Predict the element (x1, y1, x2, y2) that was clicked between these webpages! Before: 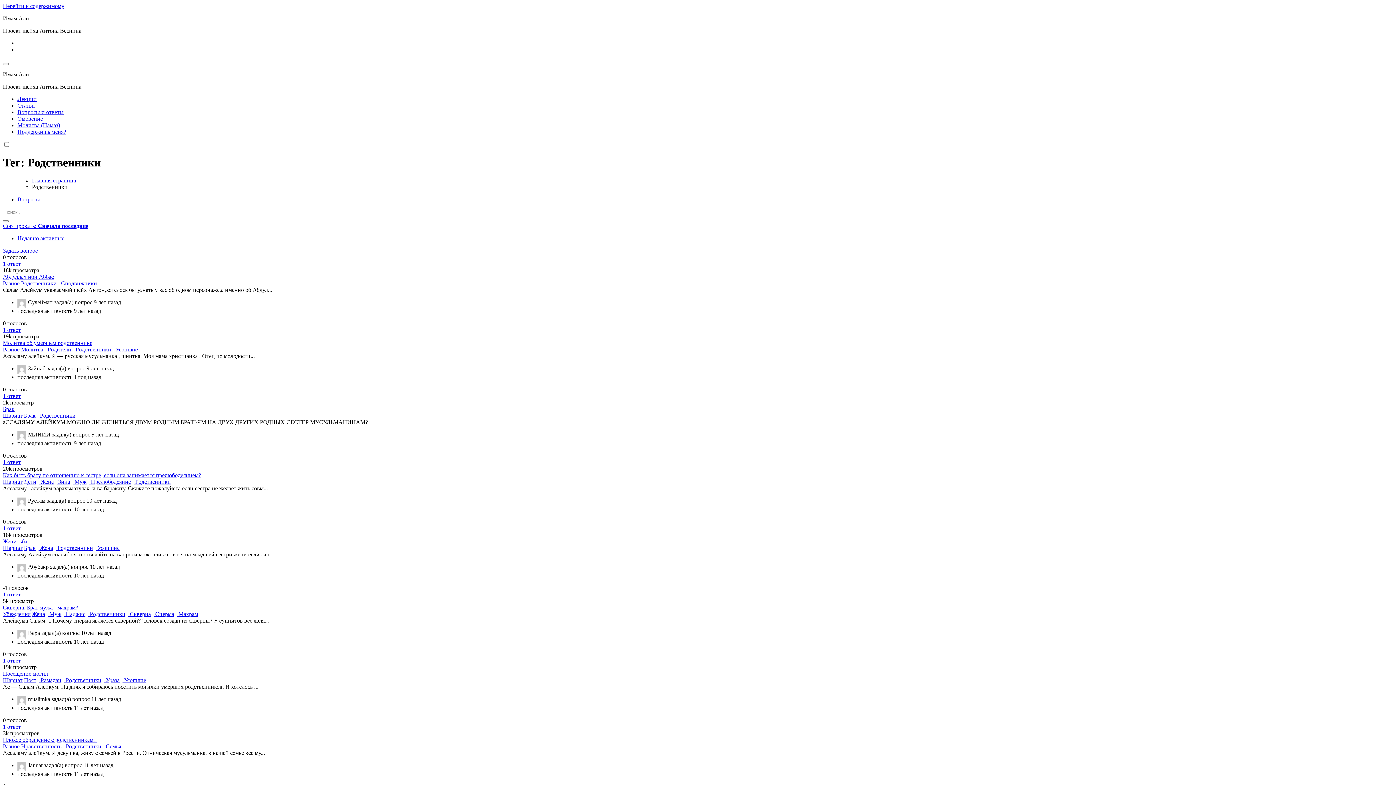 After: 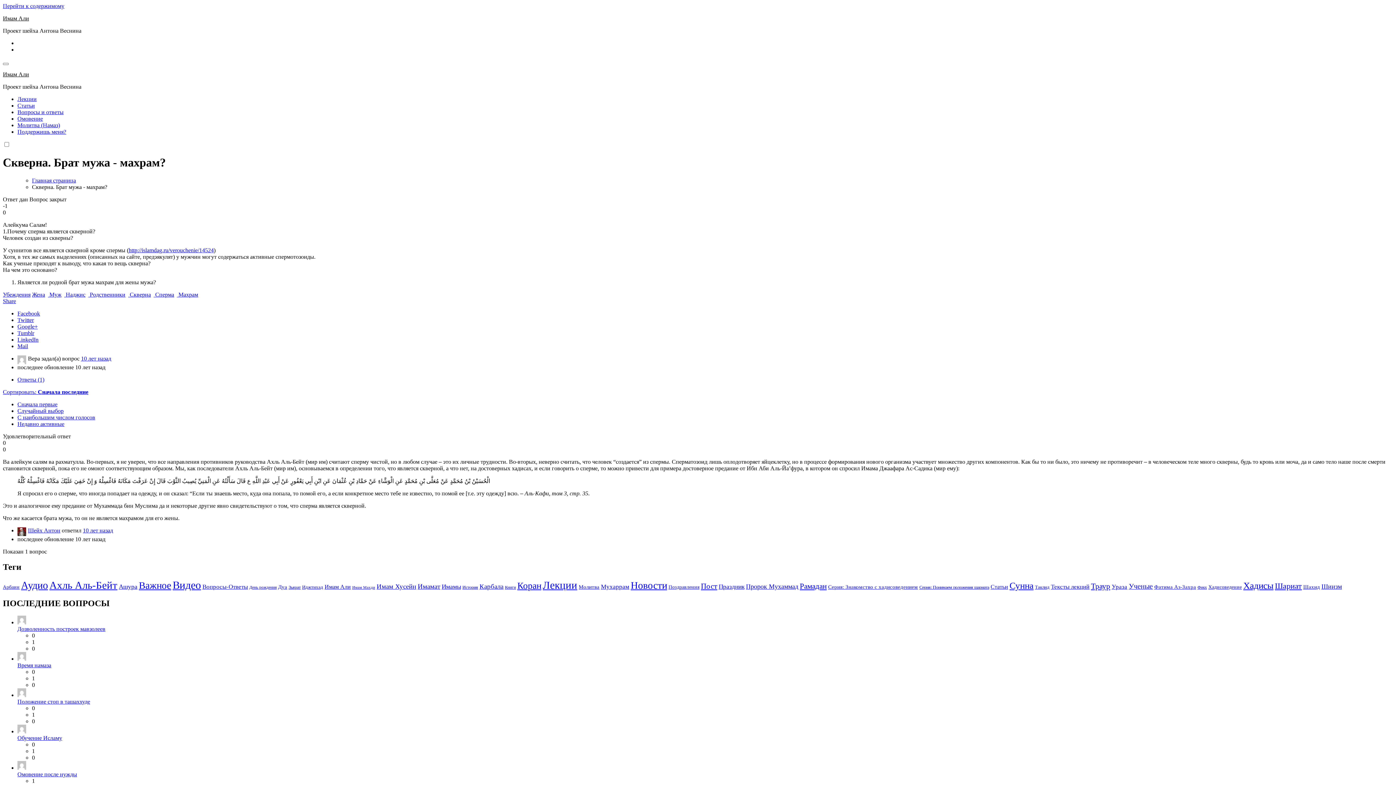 Action: label: Скверна. Брат мужа - махрам? bbox: (2, 604, 78, 610)